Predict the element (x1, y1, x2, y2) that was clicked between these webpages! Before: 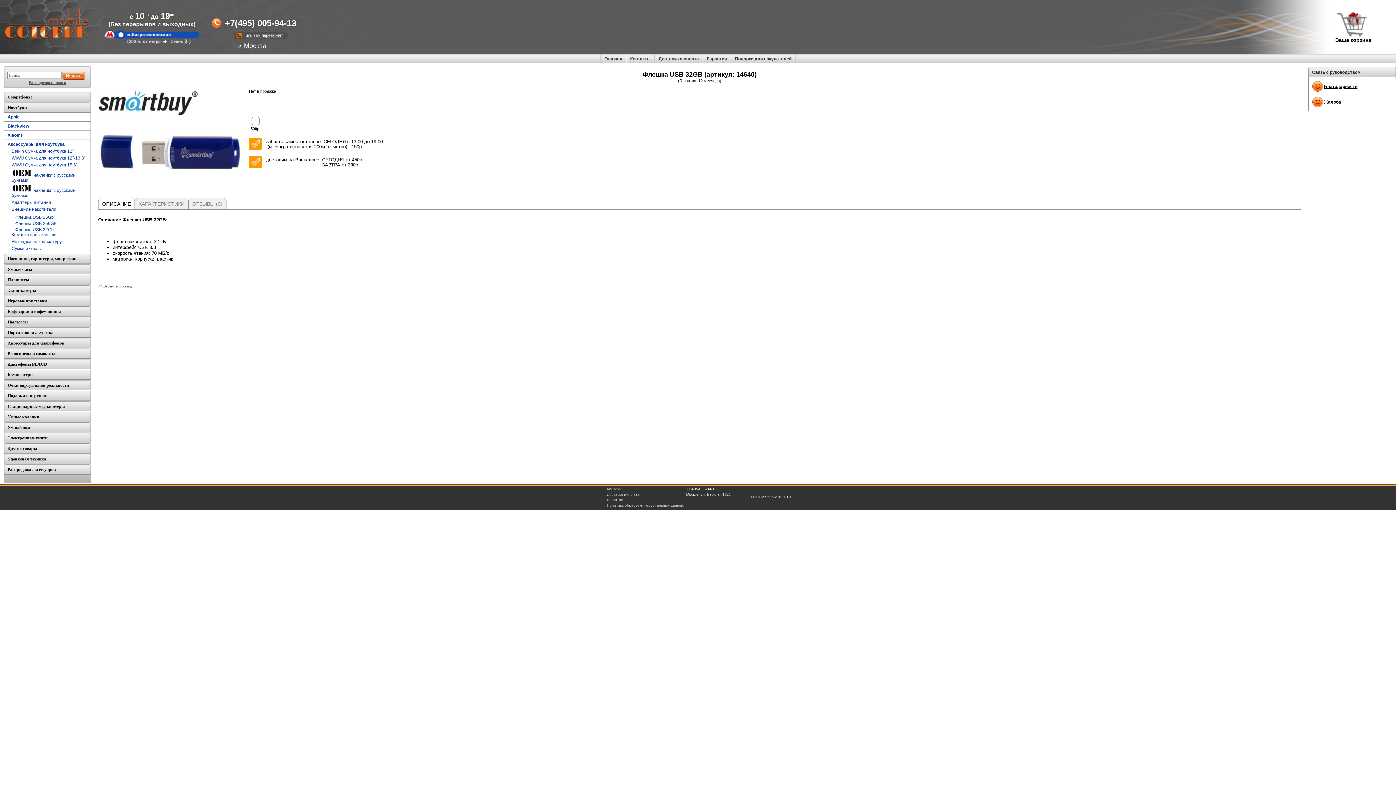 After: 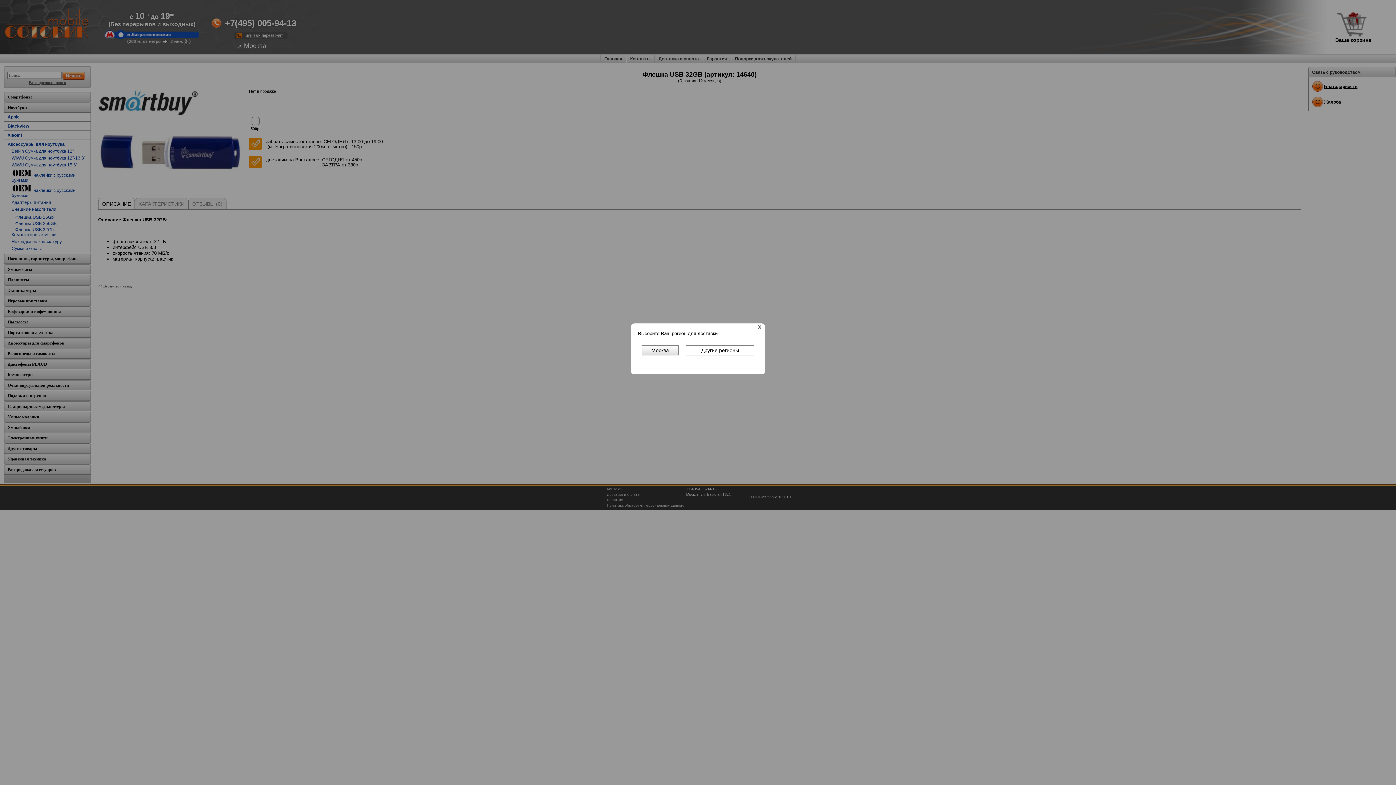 Action: bbox: (244, 42, 266, 49) label: Москва